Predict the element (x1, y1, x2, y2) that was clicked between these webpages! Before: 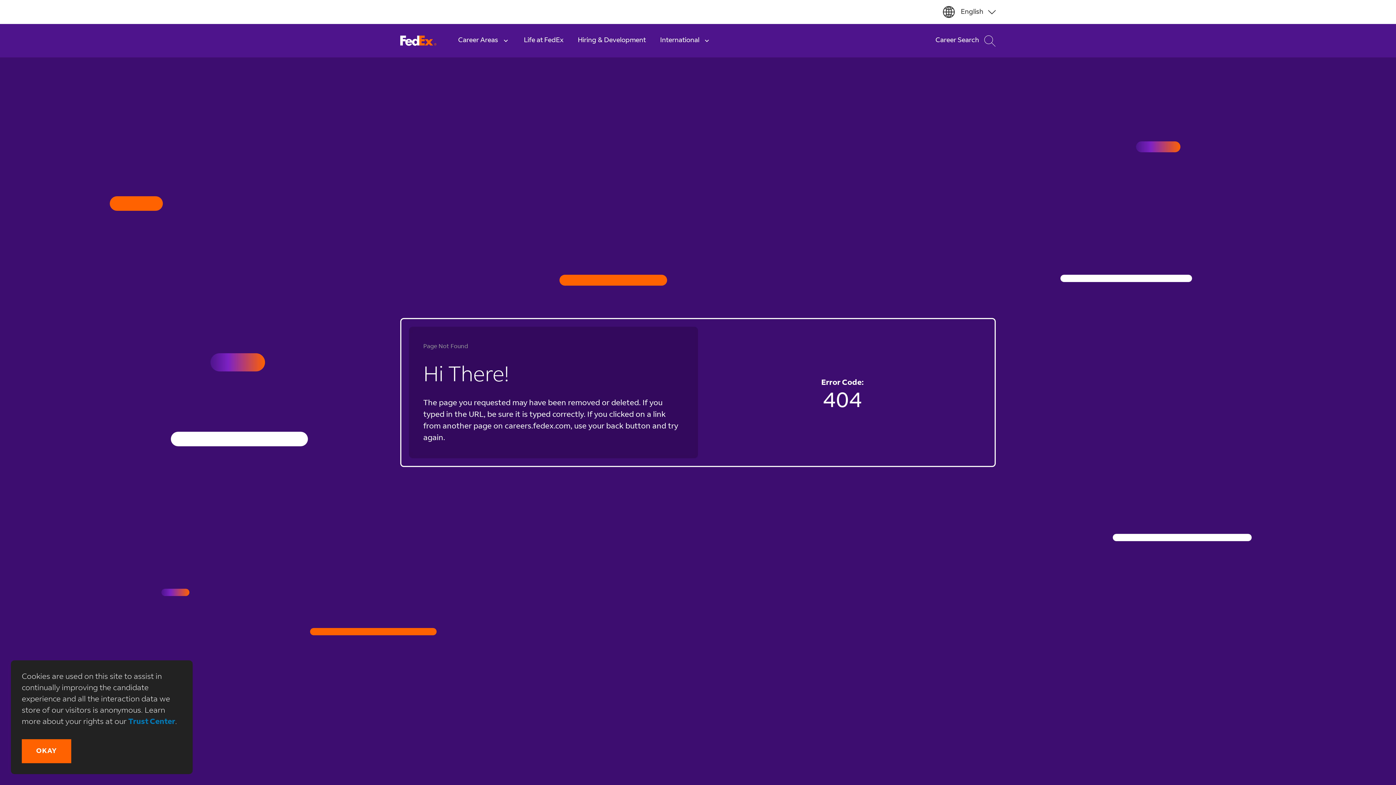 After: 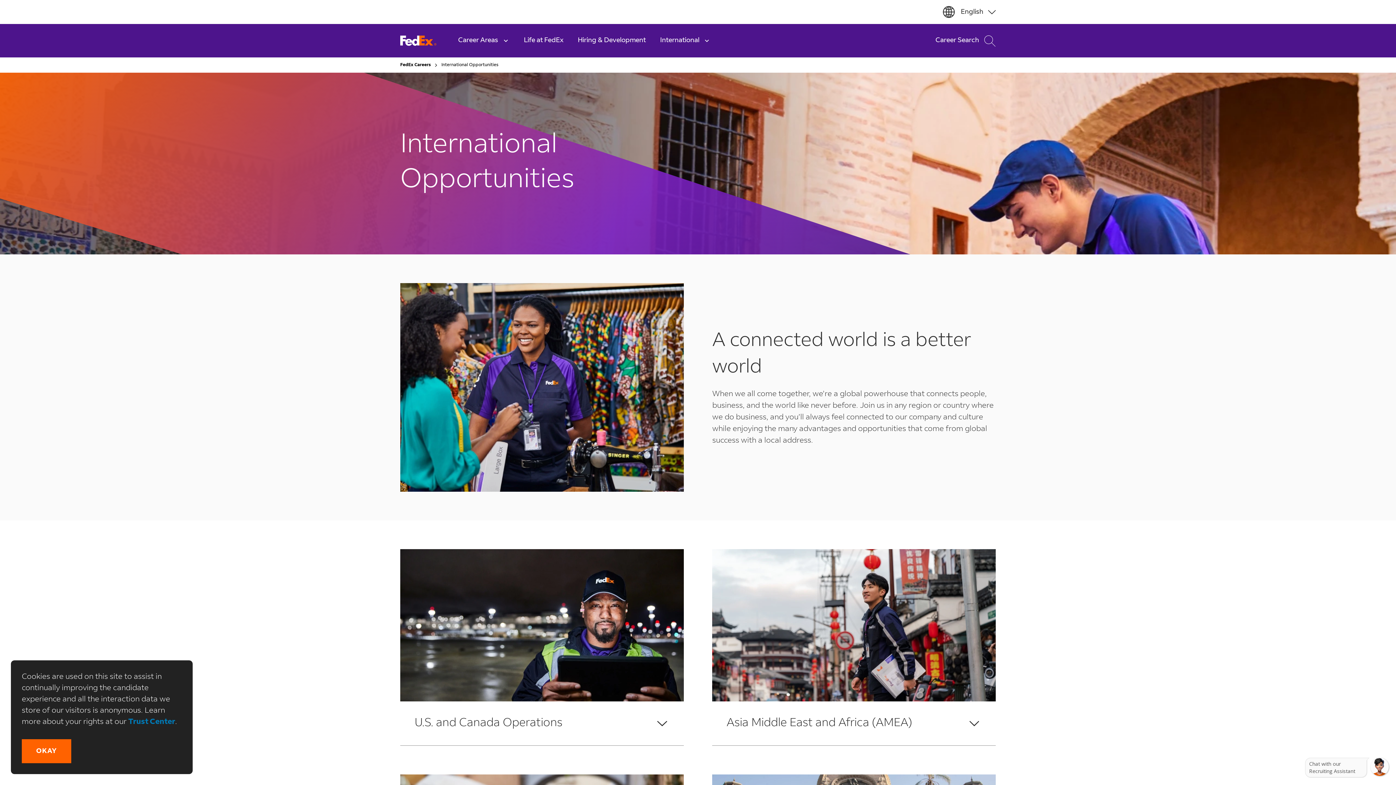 Action: bbox: (653, 24, 718, 57) label: International